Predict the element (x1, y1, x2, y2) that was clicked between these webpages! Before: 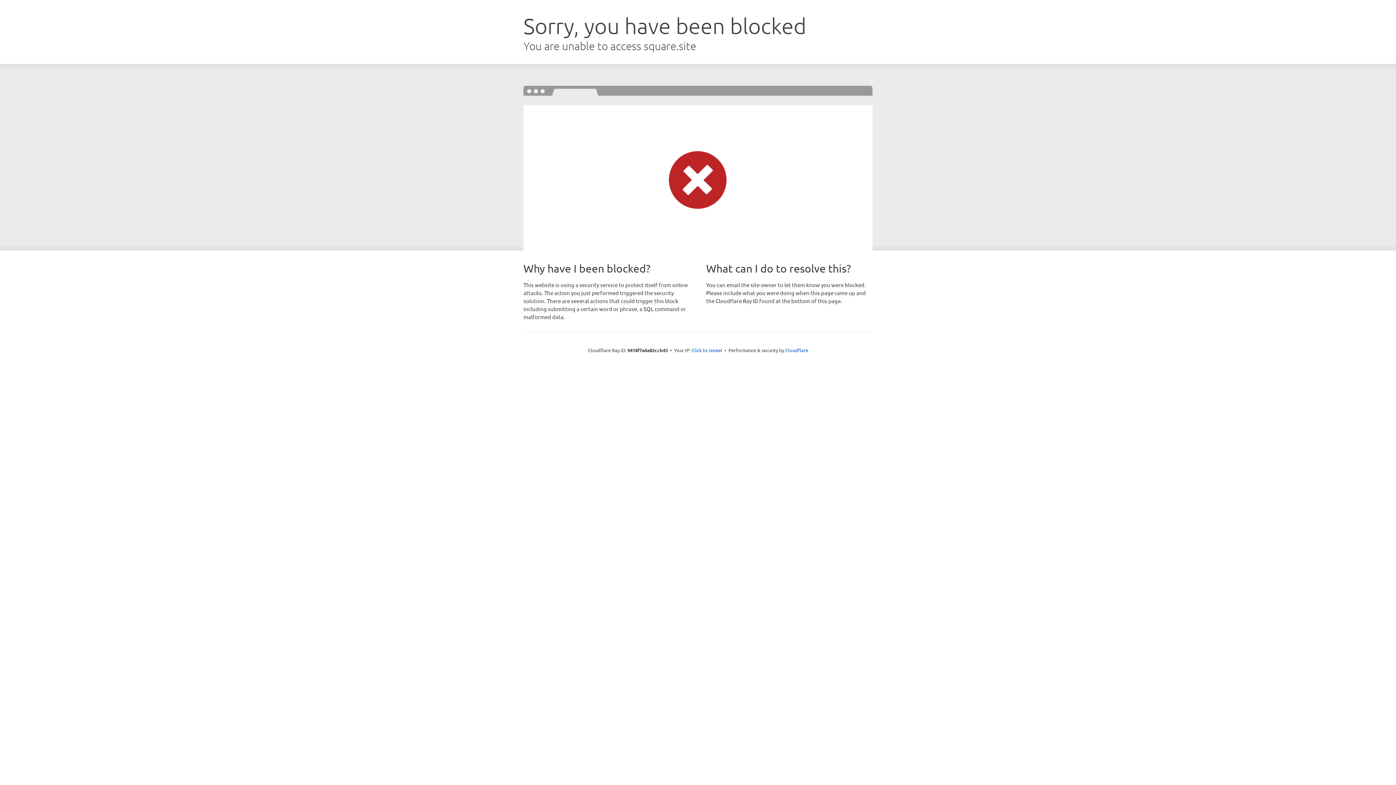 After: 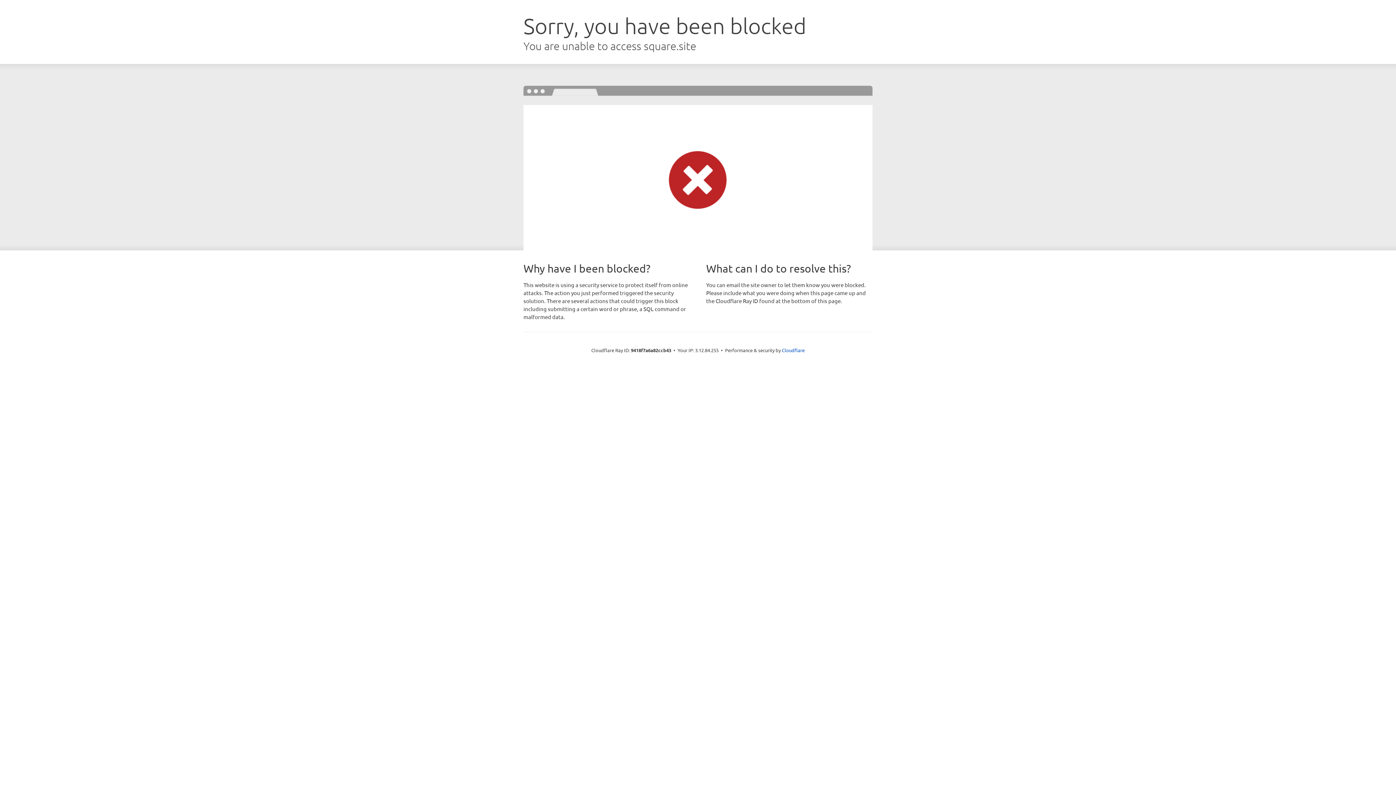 Action: label: Click to reveal bbox: (691, 346, 722, 353)